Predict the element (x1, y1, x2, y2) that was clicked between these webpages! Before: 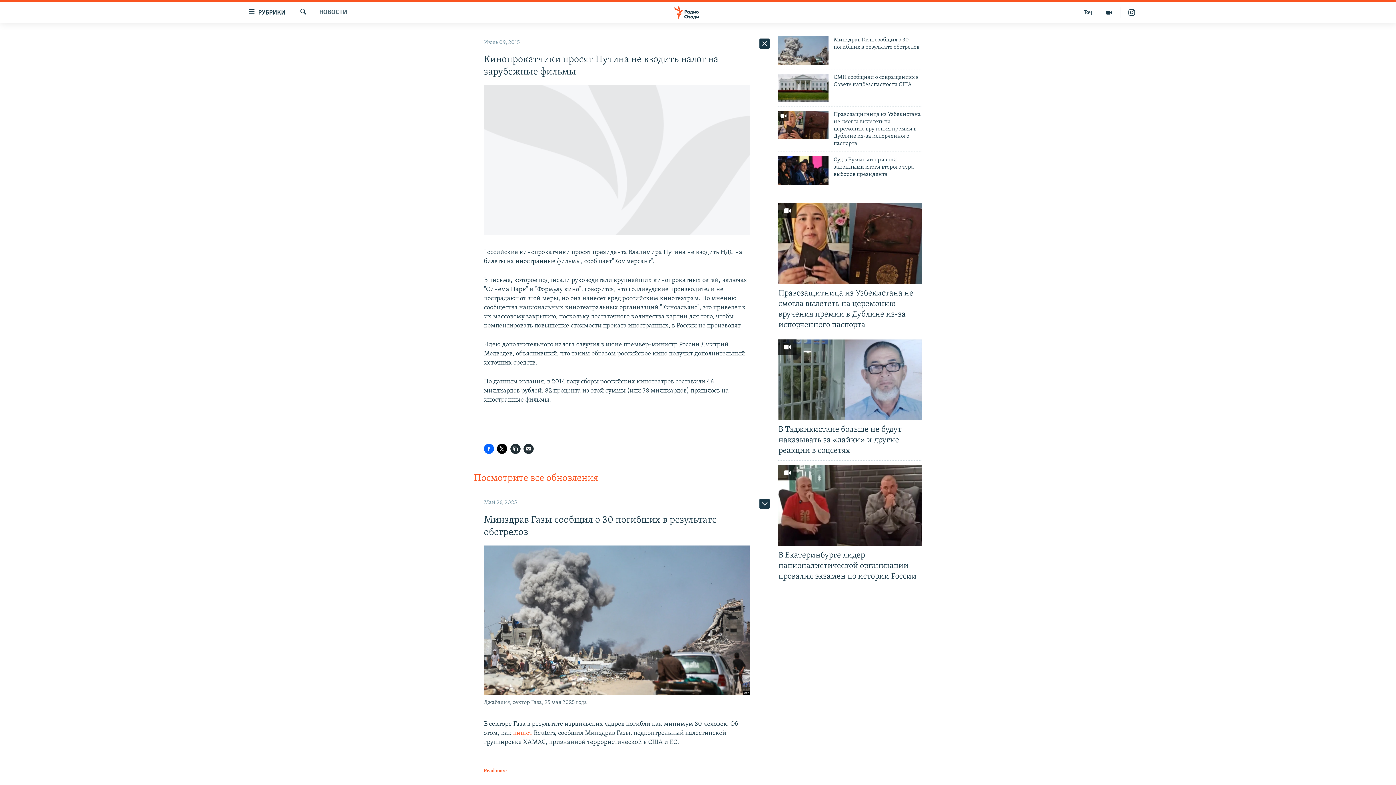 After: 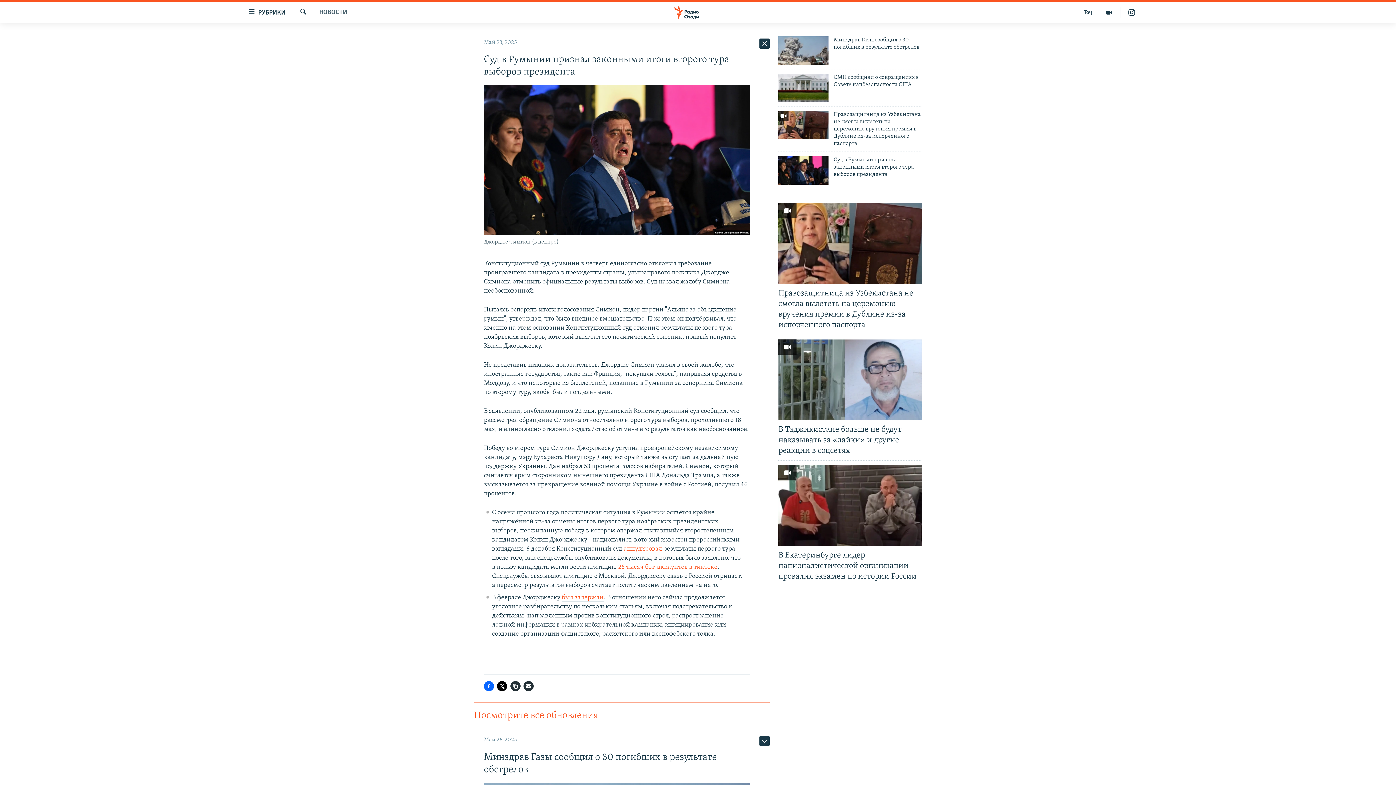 Action: label: Суд в Румынии признал законными итоги второго тура выборов президента bbox: (833, 156, 922, 182)